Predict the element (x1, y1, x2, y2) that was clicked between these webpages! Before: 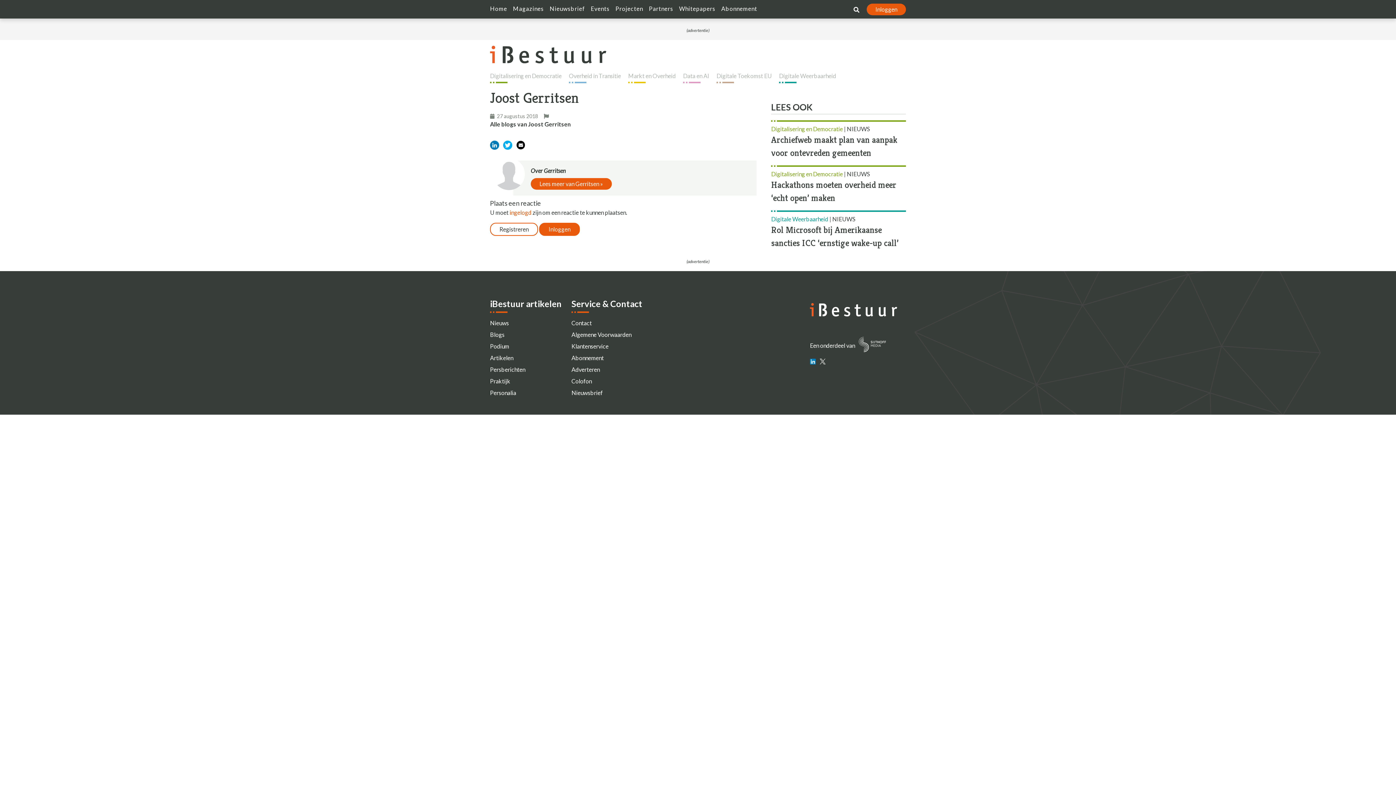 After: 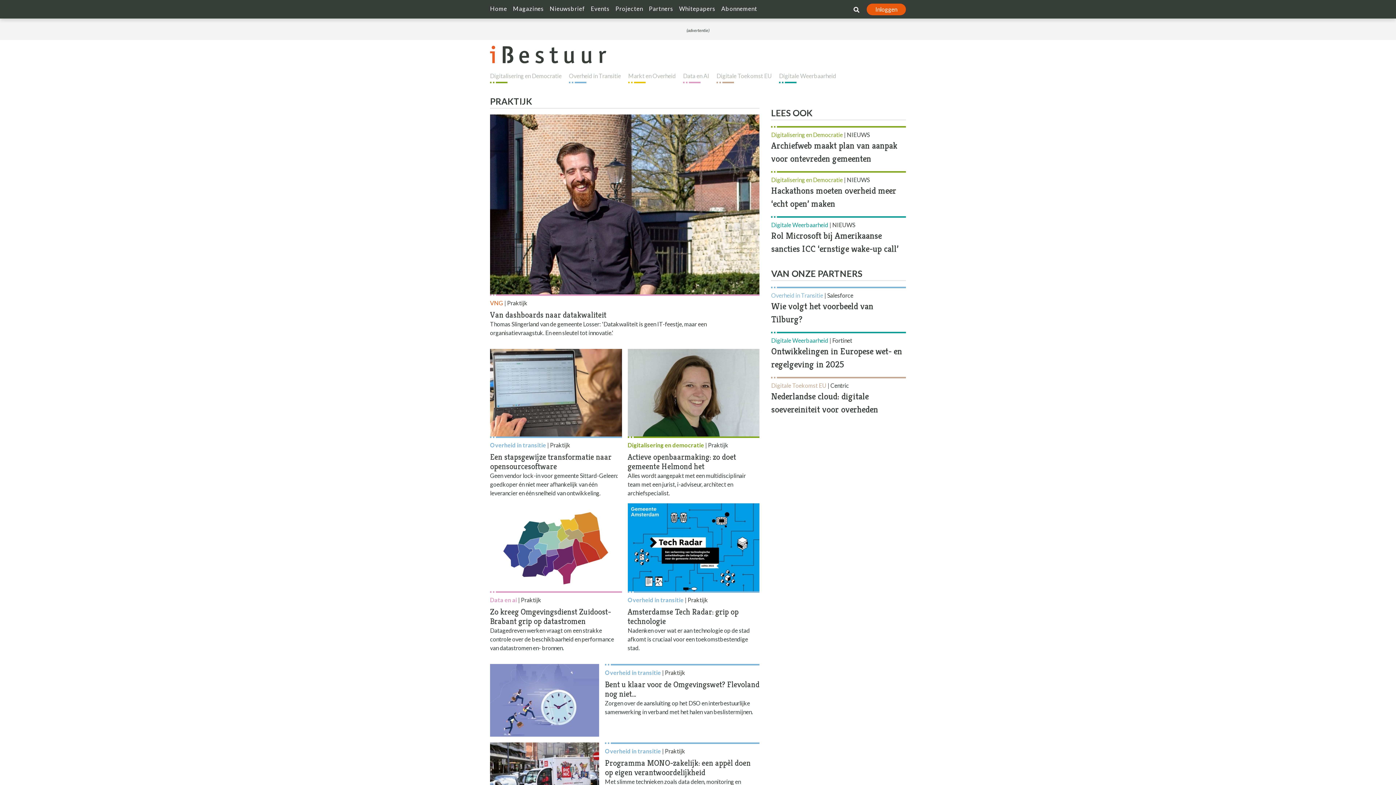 Action: label: Praktijk bbox: (490, 377, 510, 384)